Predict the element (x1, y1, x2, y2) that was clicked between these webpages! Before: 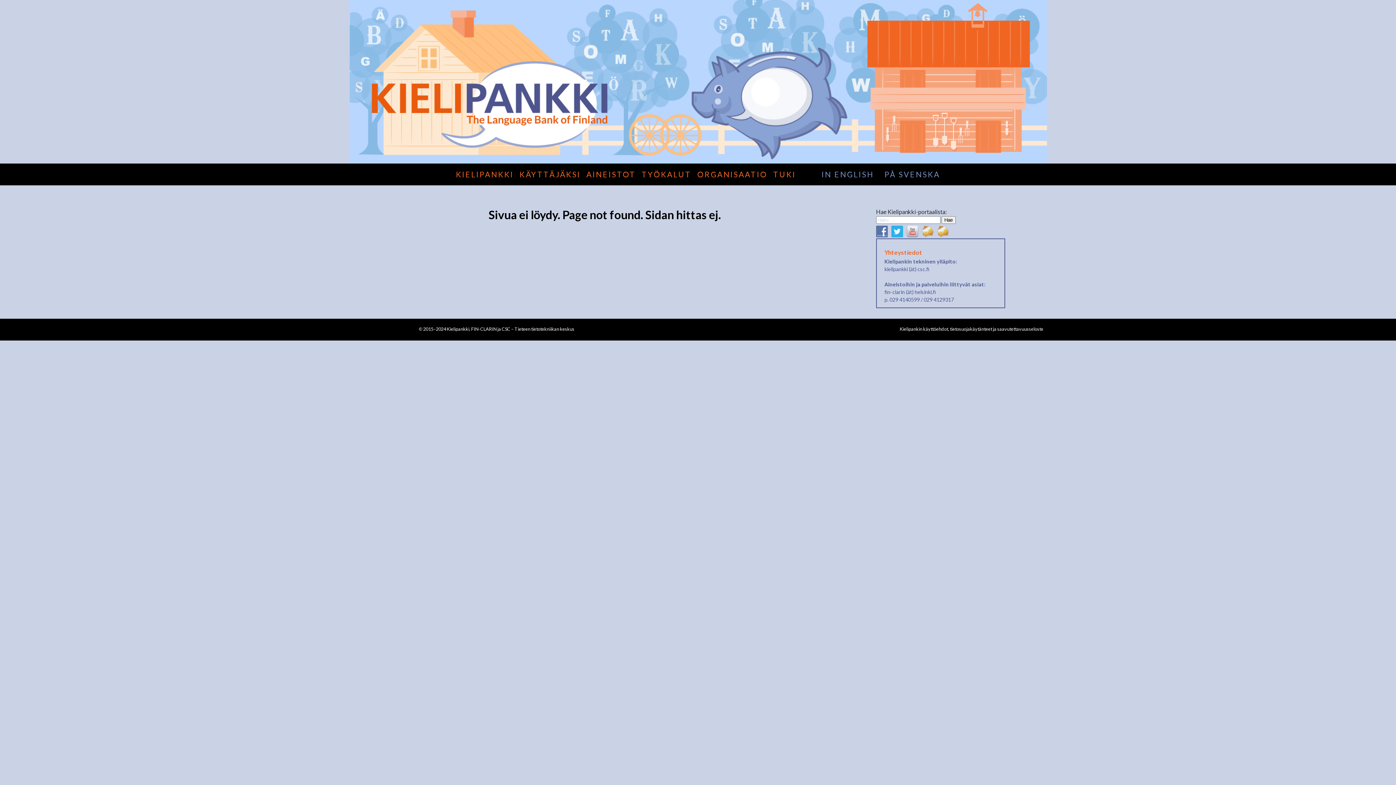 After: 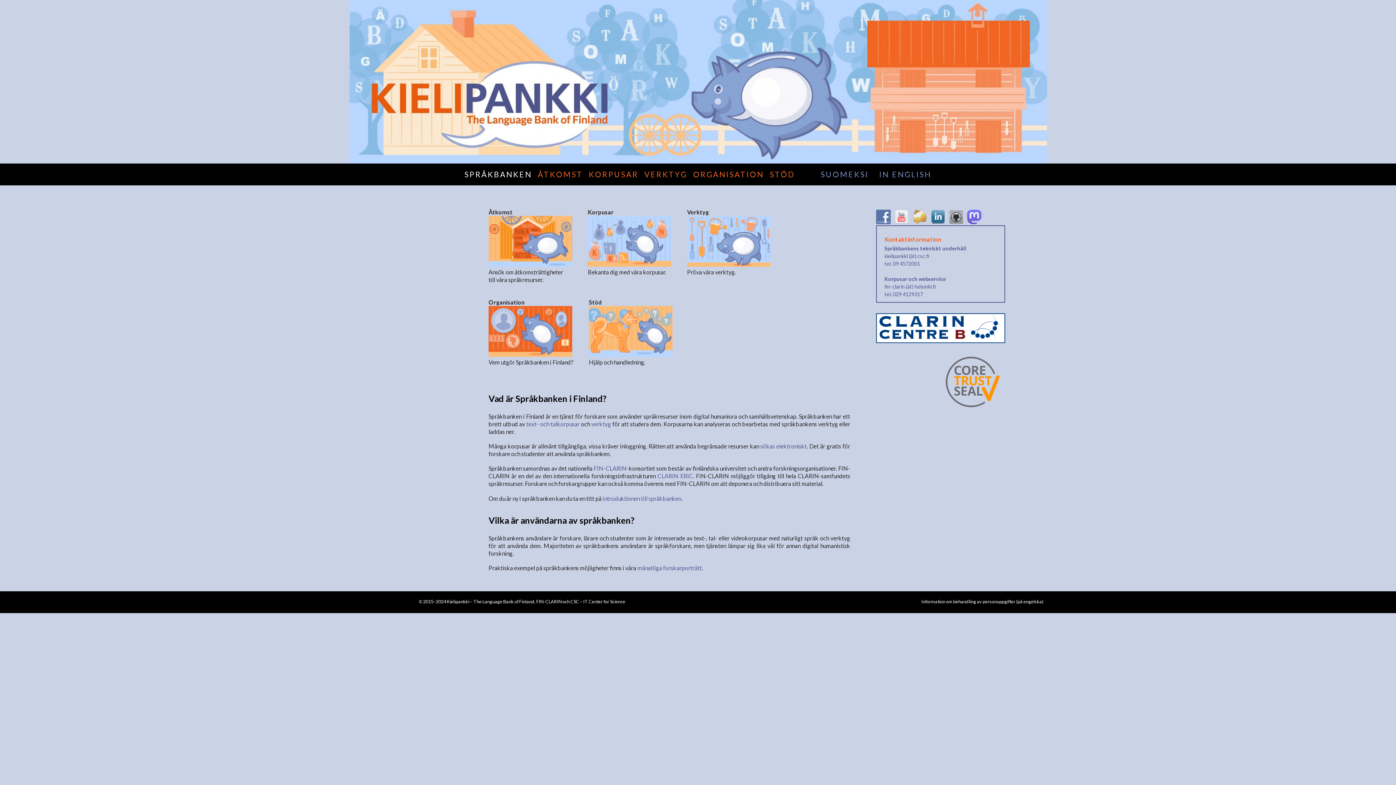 Action: label: PÅ SVENSKA bbox: (884, 169, 940, 178)